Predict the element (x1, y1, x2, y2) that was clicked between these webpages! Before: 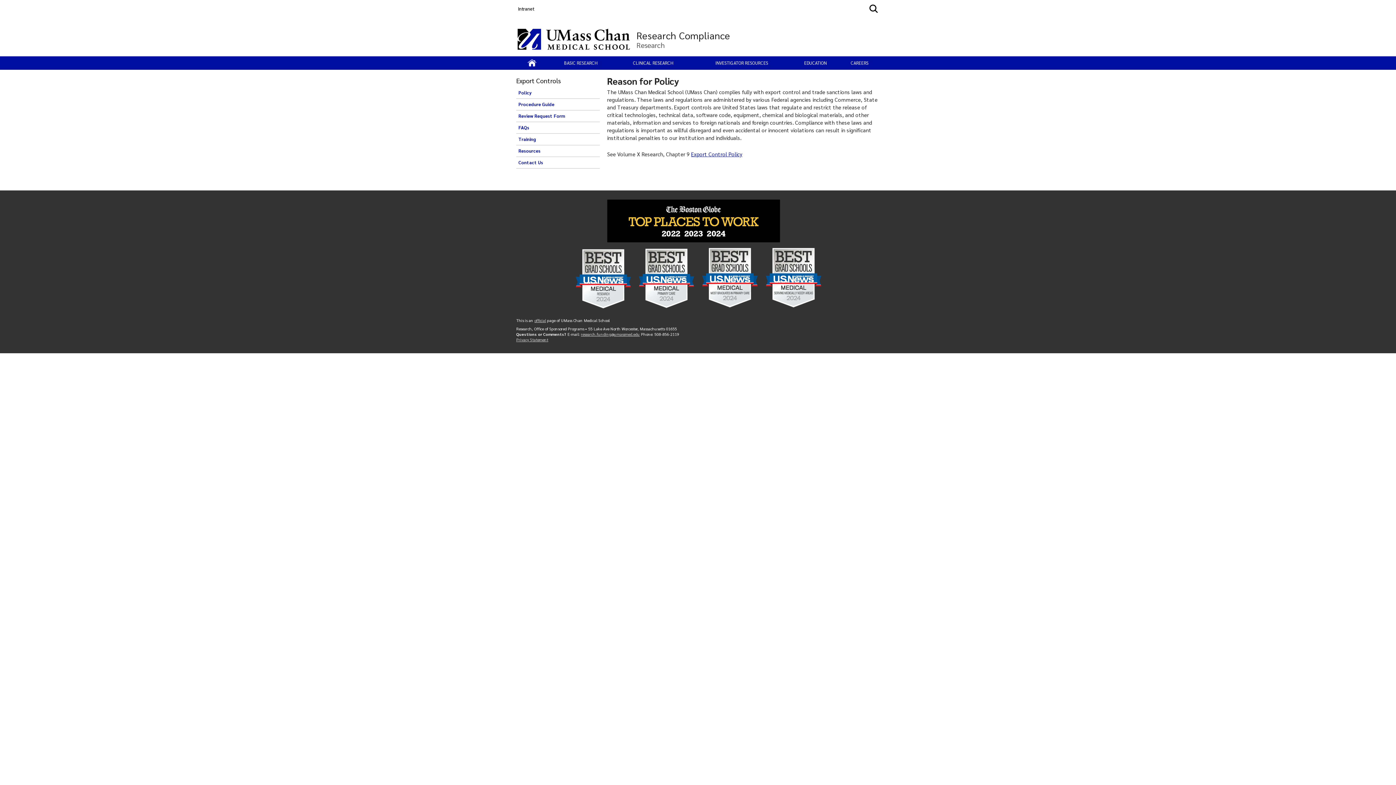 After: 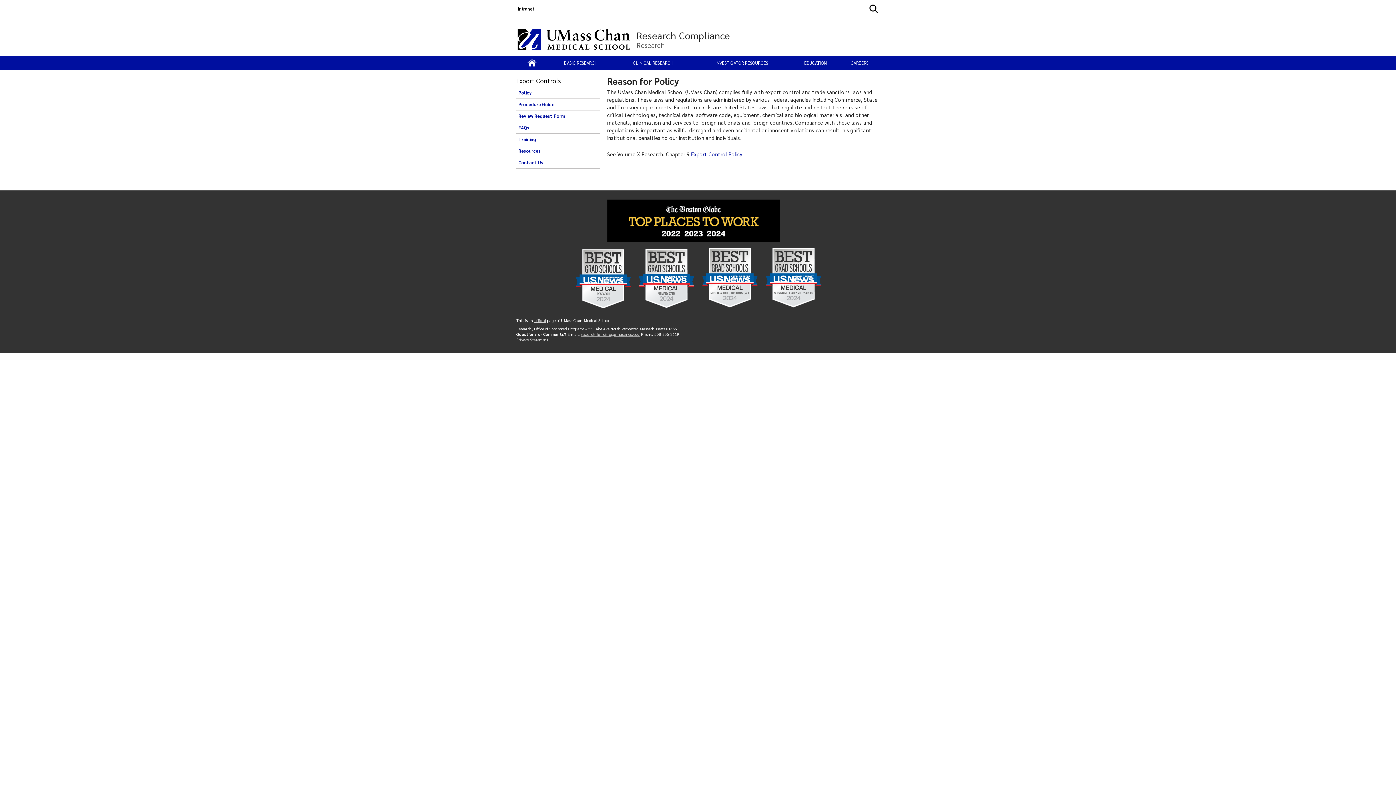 Action: bbox: (518, 89, 531, 96) label: Policy